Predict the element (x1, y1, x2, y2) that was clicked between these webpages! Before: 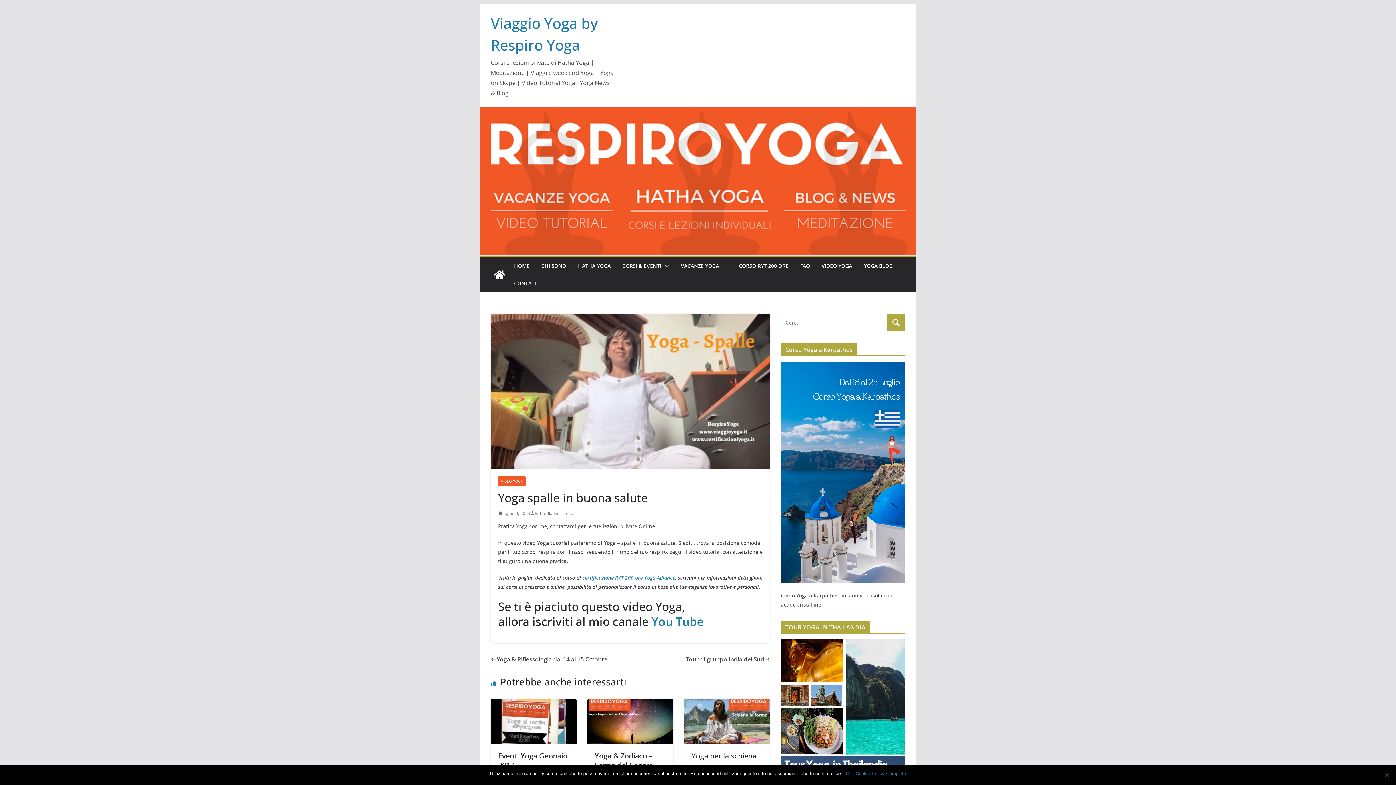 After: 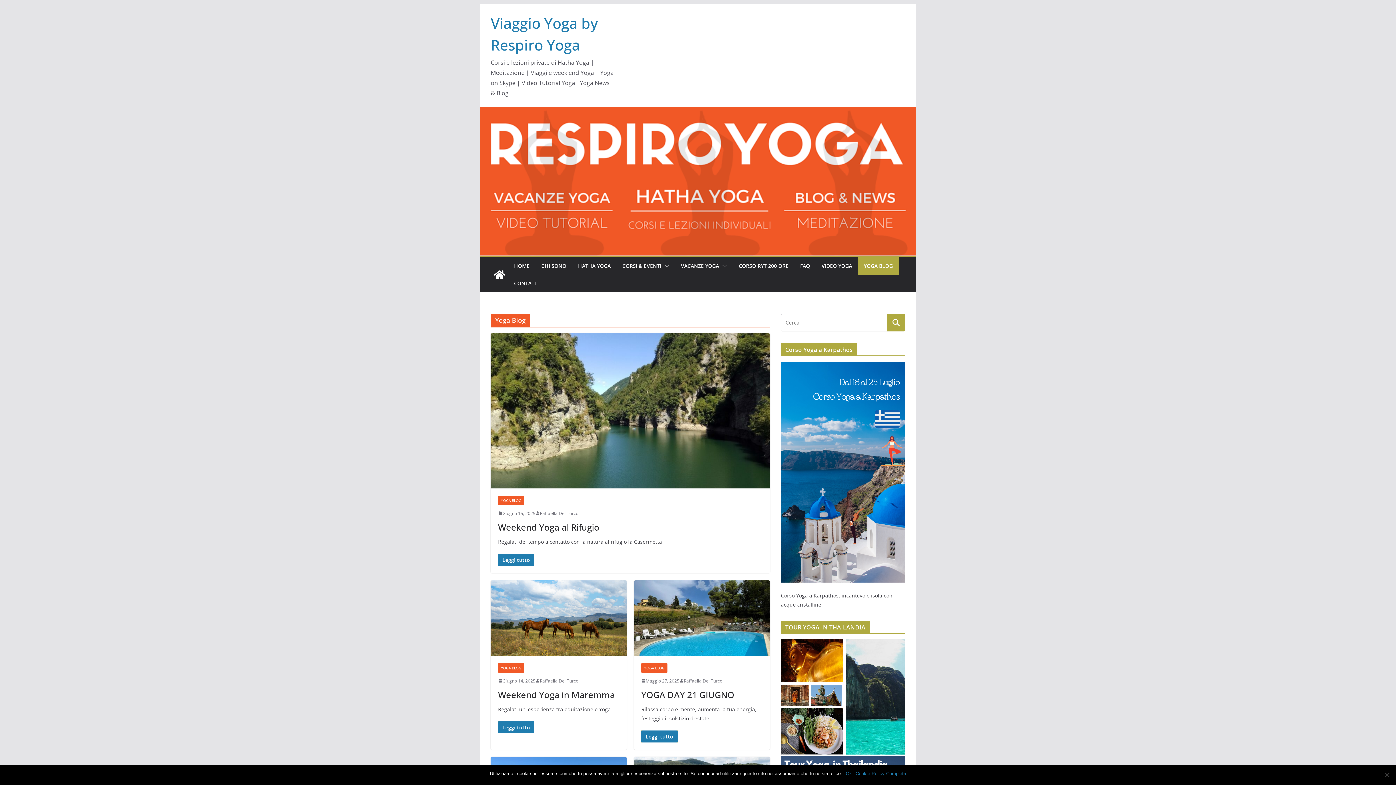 Action: label: YOGA BLOG bbox: (864, 261, 893, 271)